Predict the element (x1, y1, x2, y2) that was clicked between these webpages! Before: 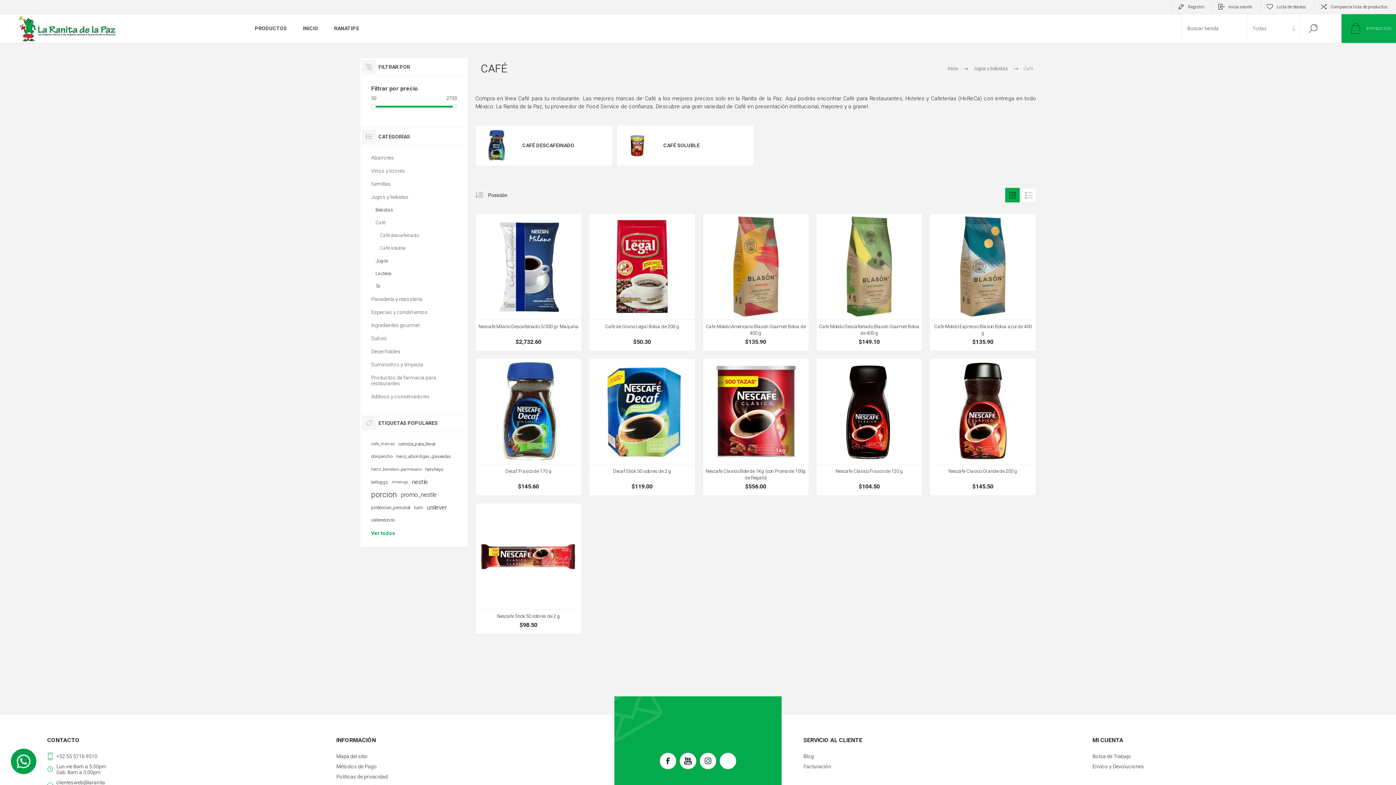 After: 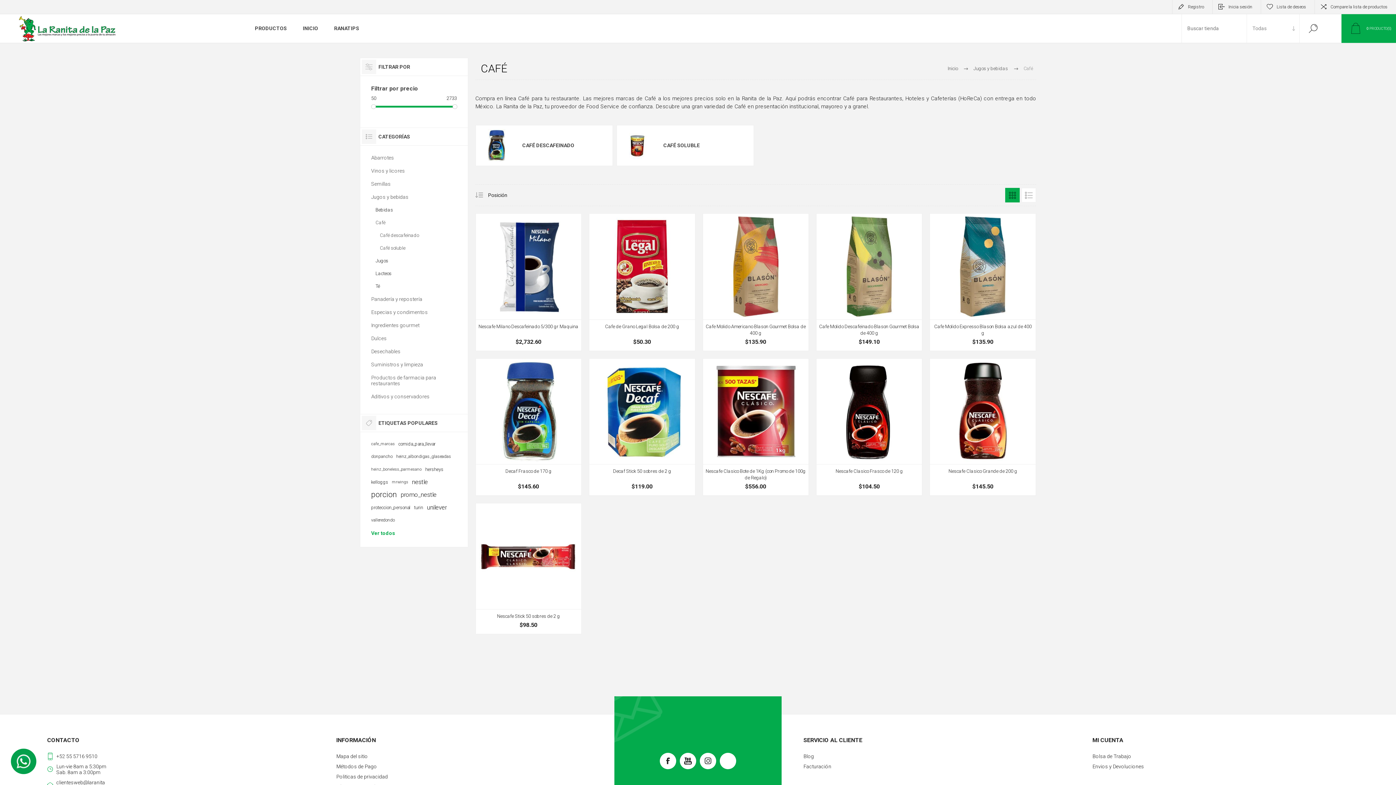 Action: label: Búsqueda bbox: (1300, 14, 1327, 42)